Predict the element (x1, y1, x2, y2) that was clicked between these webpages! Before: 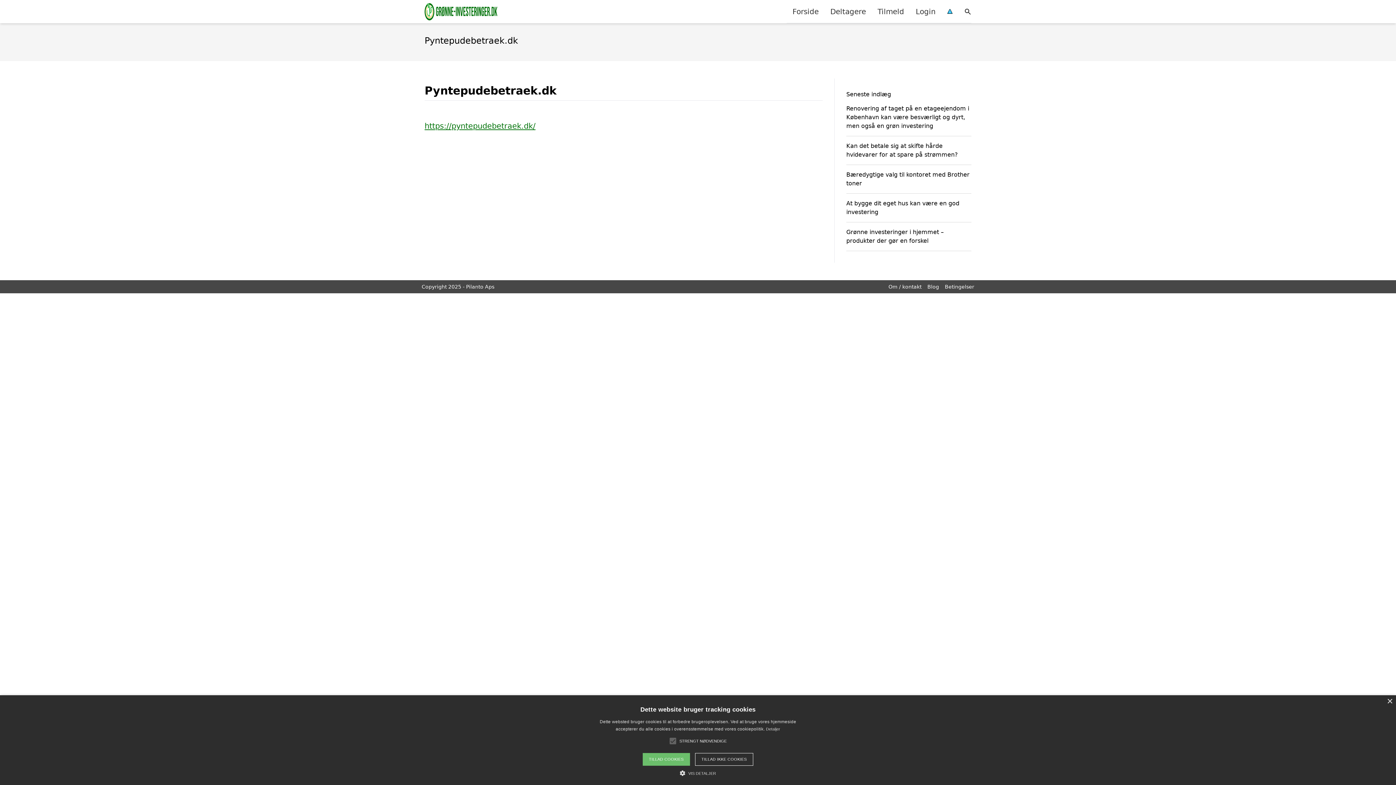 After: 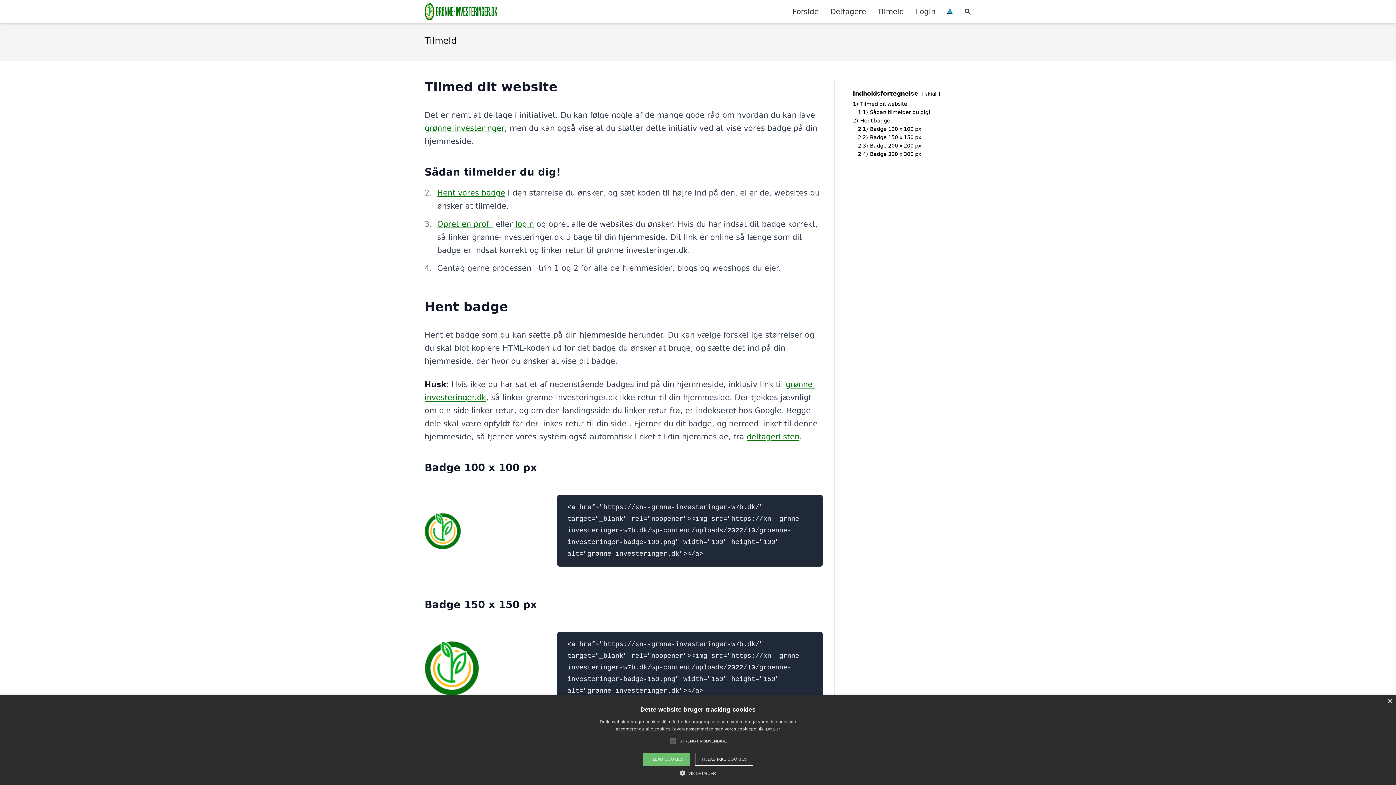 Action: bbox: (872, 0, 910, 22) label: Tilmeld